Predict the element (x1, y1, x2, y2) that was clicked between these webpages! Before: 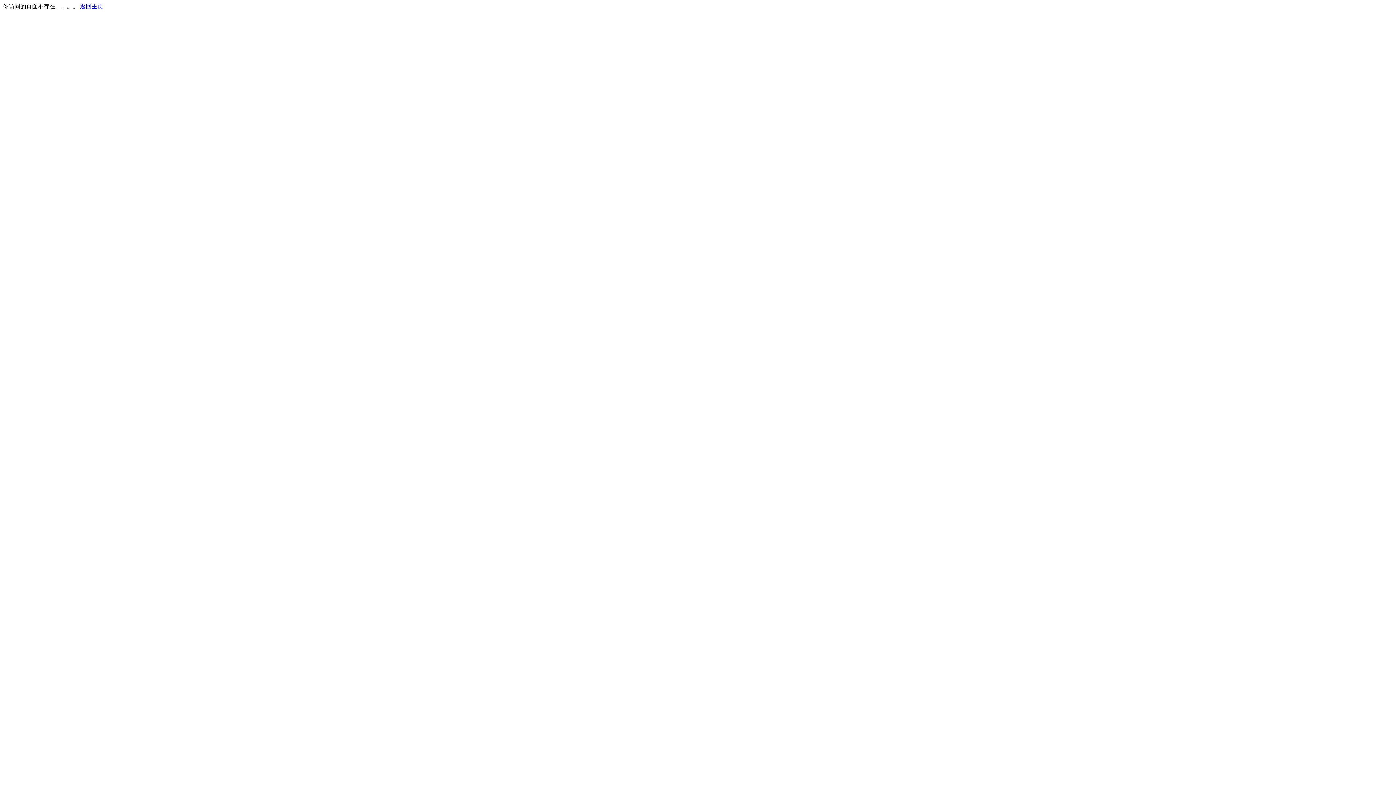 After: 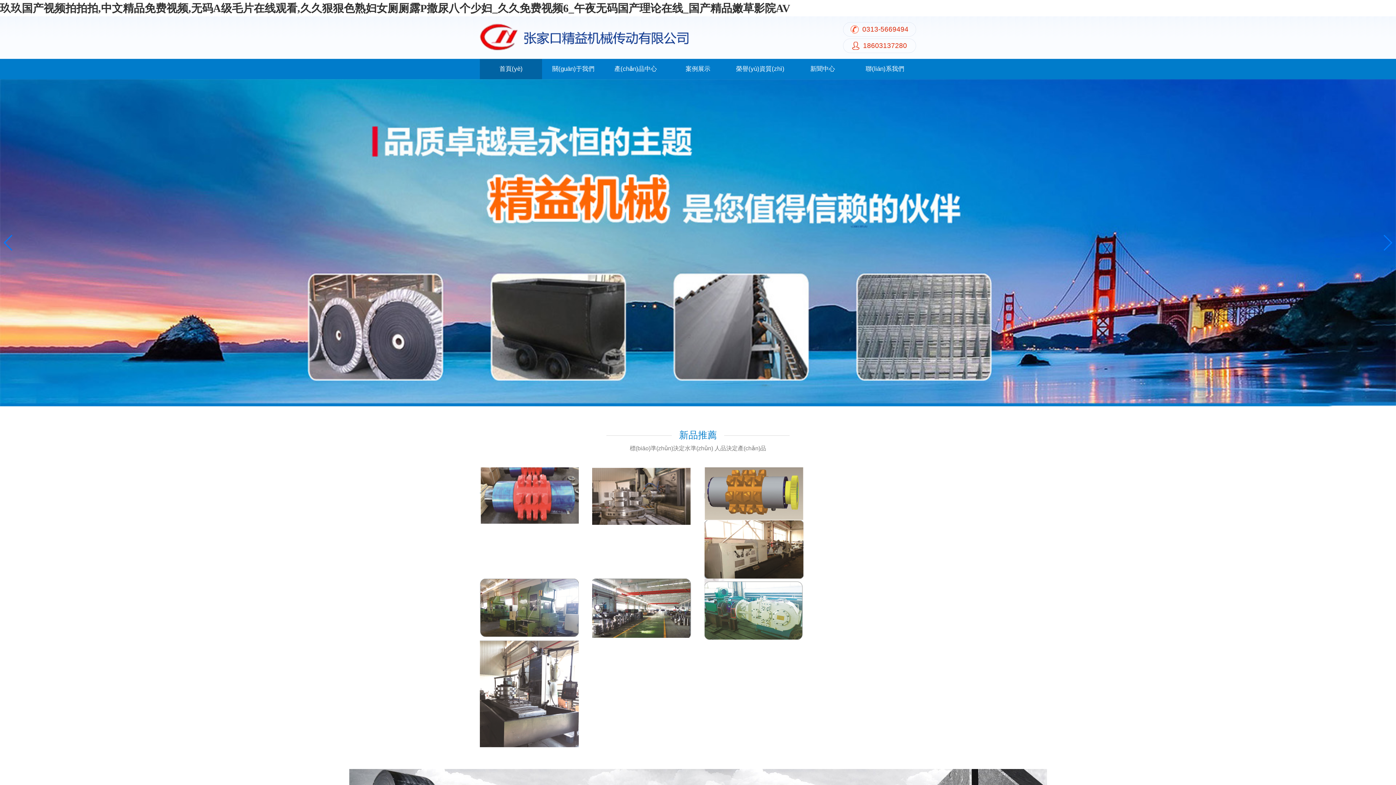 Action: label: 返回主页 bbox: (80, 3, 103, 9)